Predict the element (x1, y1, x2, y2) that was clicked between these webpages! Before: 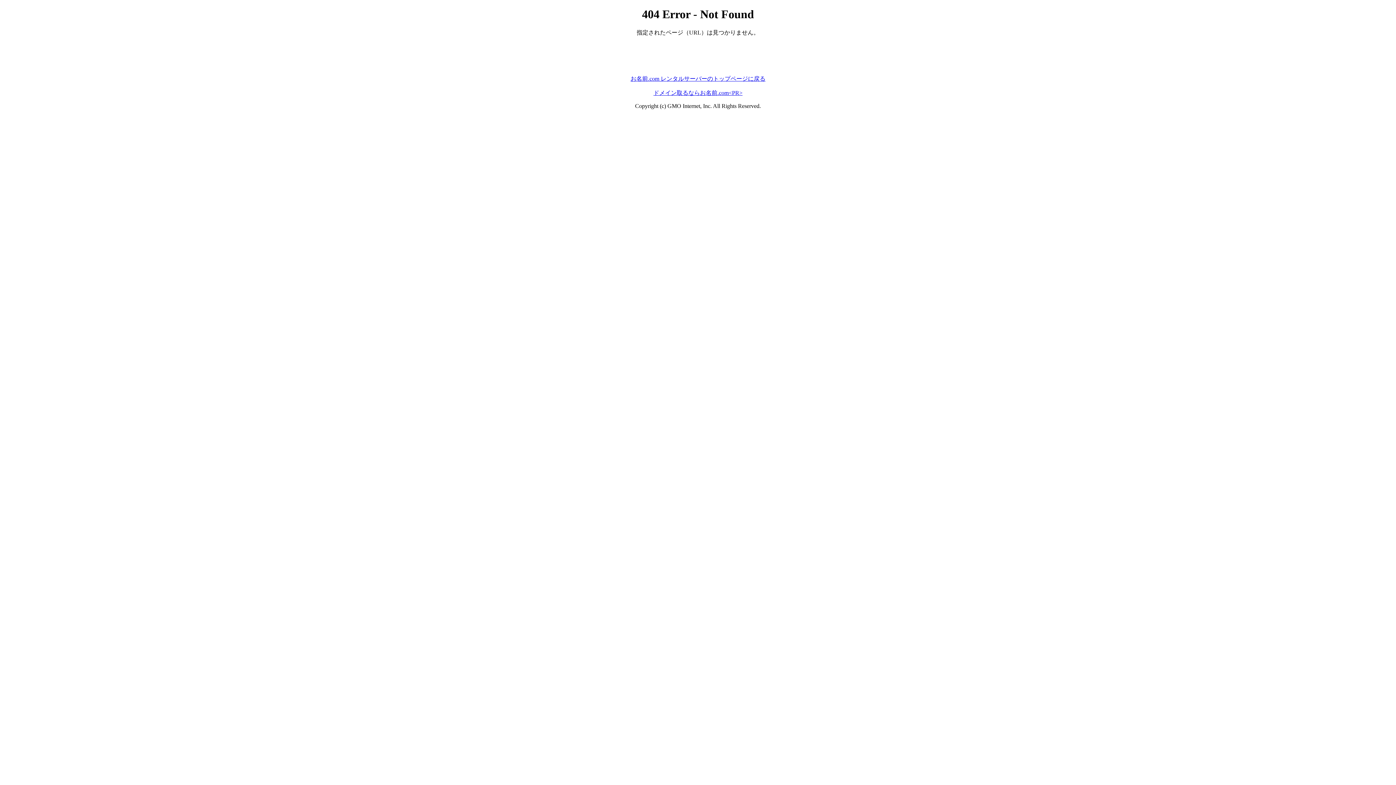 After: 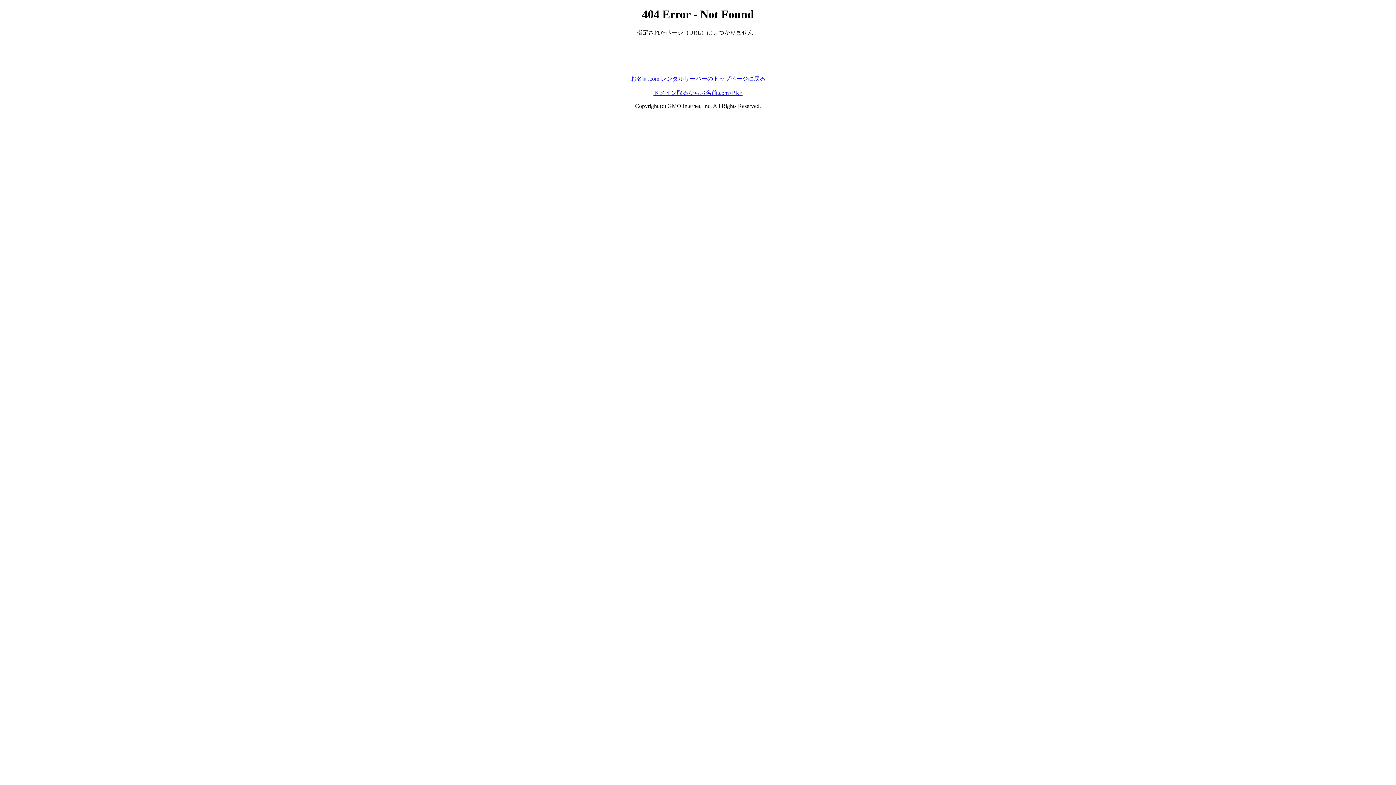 Action: bbox: (630, 75, 765, 81) label: お名前.com レンタルサーバーのトップページに戻る